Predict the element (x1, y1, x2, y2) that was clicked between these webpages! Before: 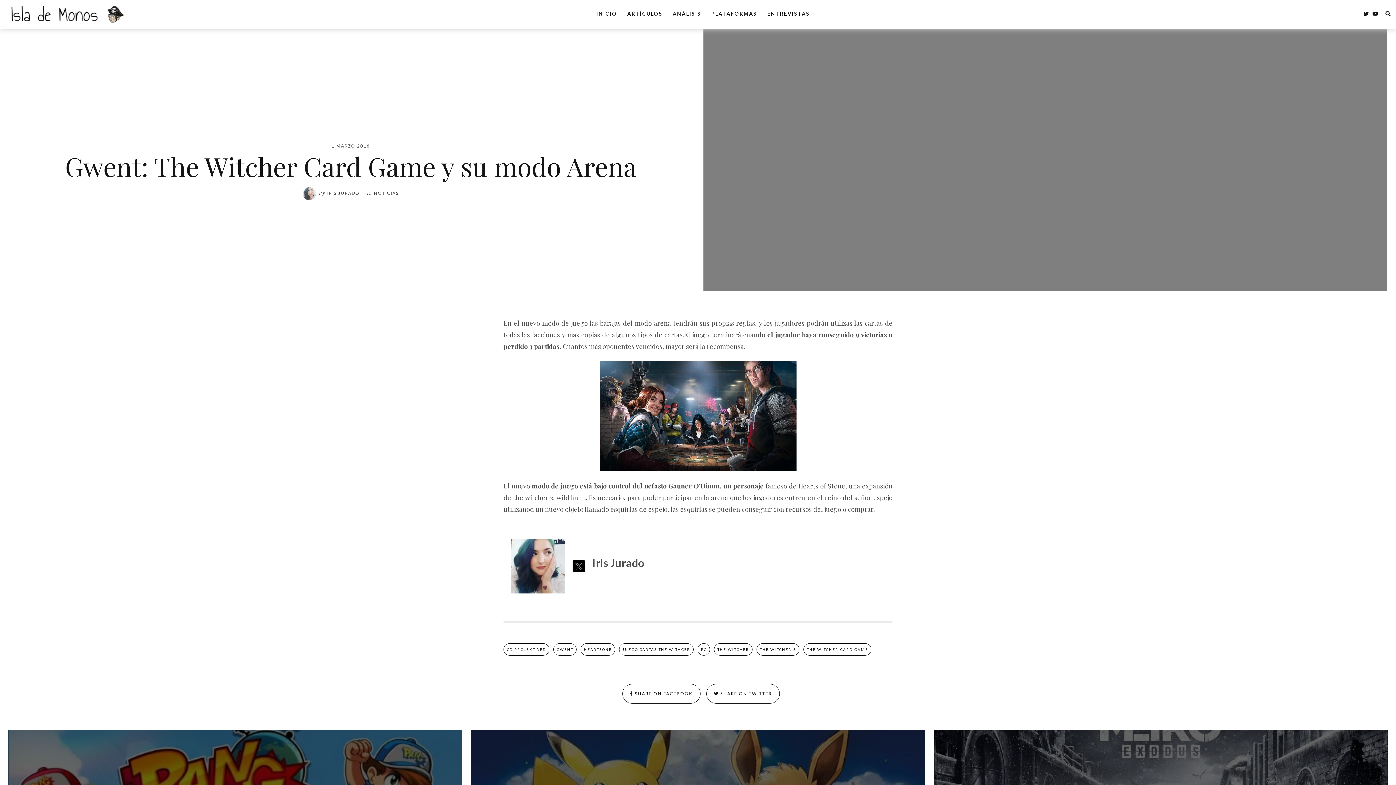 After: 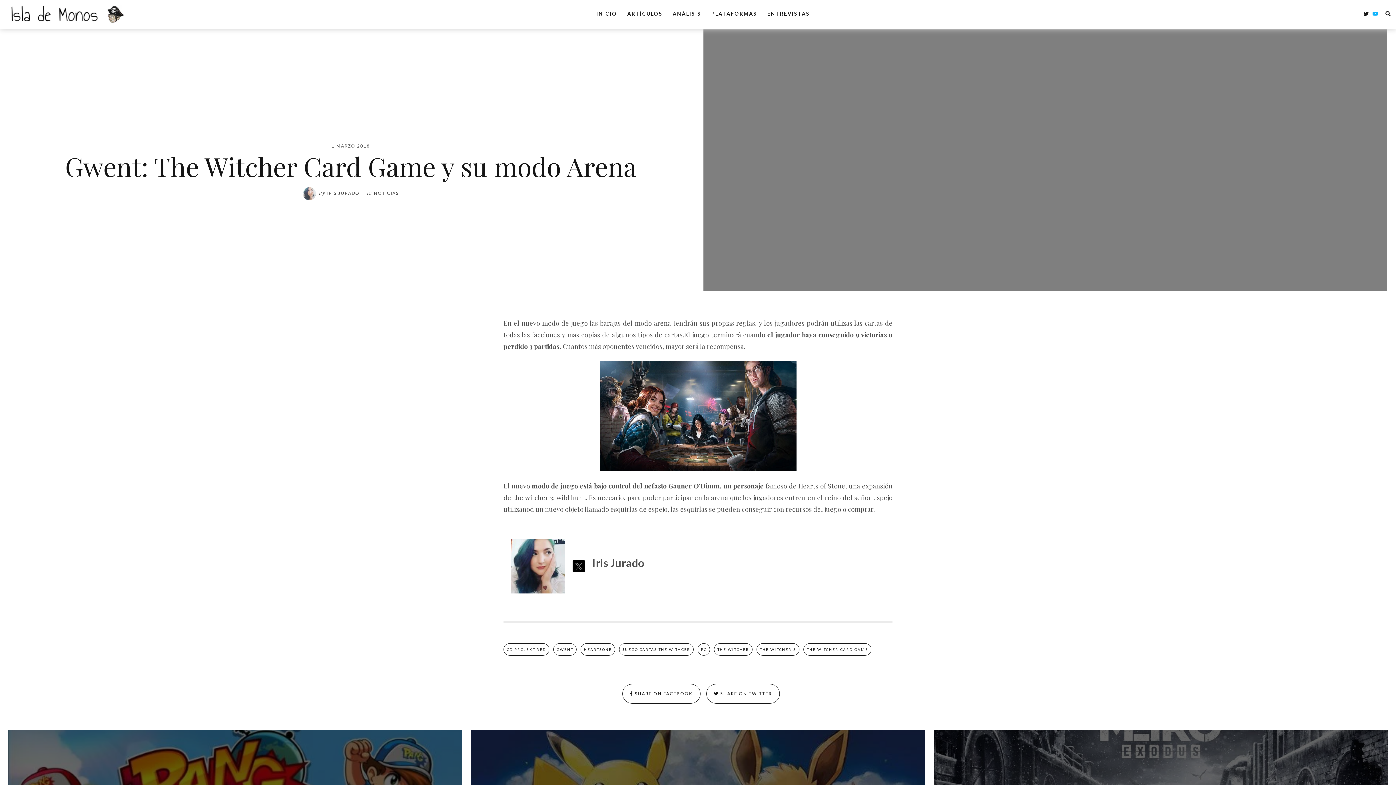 Action: bbox: (1372, 10, 1378, 16)